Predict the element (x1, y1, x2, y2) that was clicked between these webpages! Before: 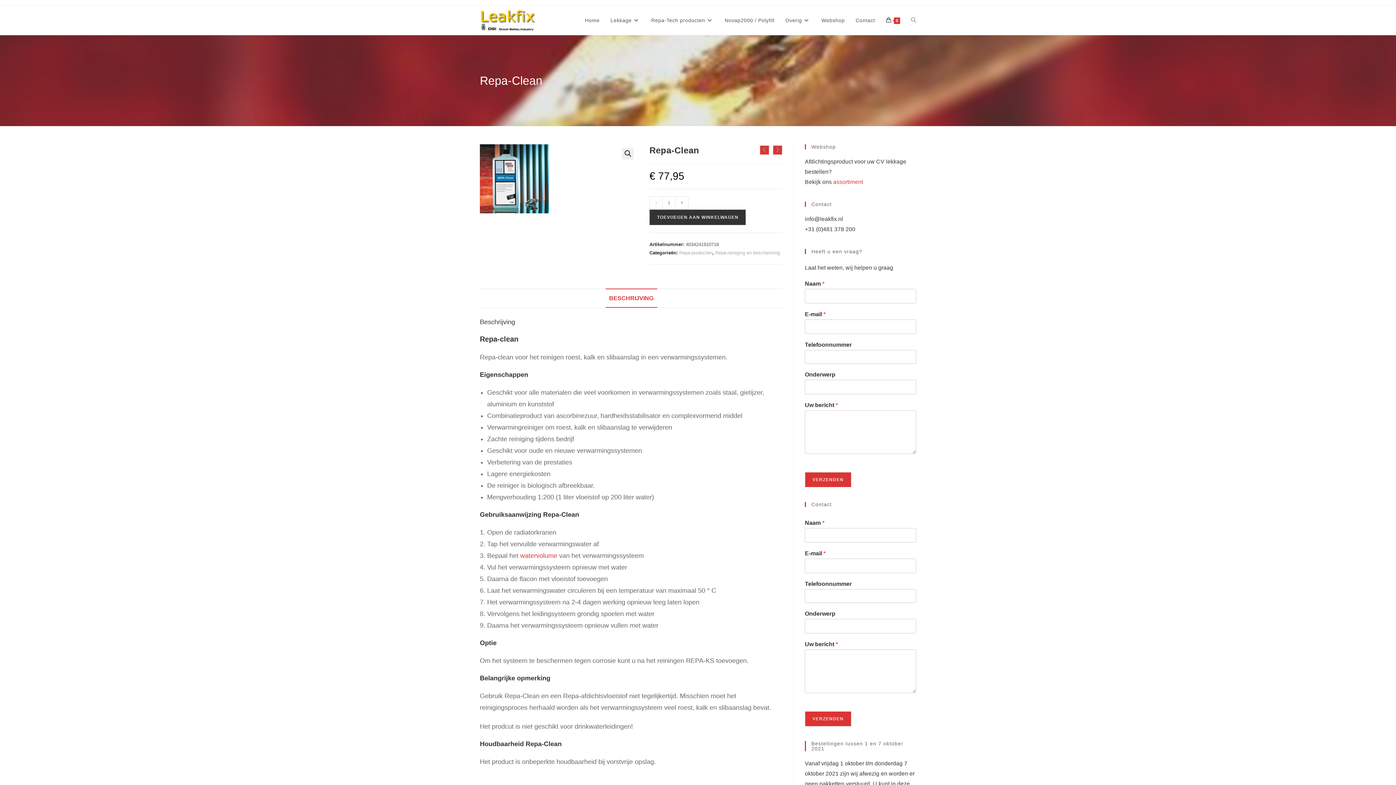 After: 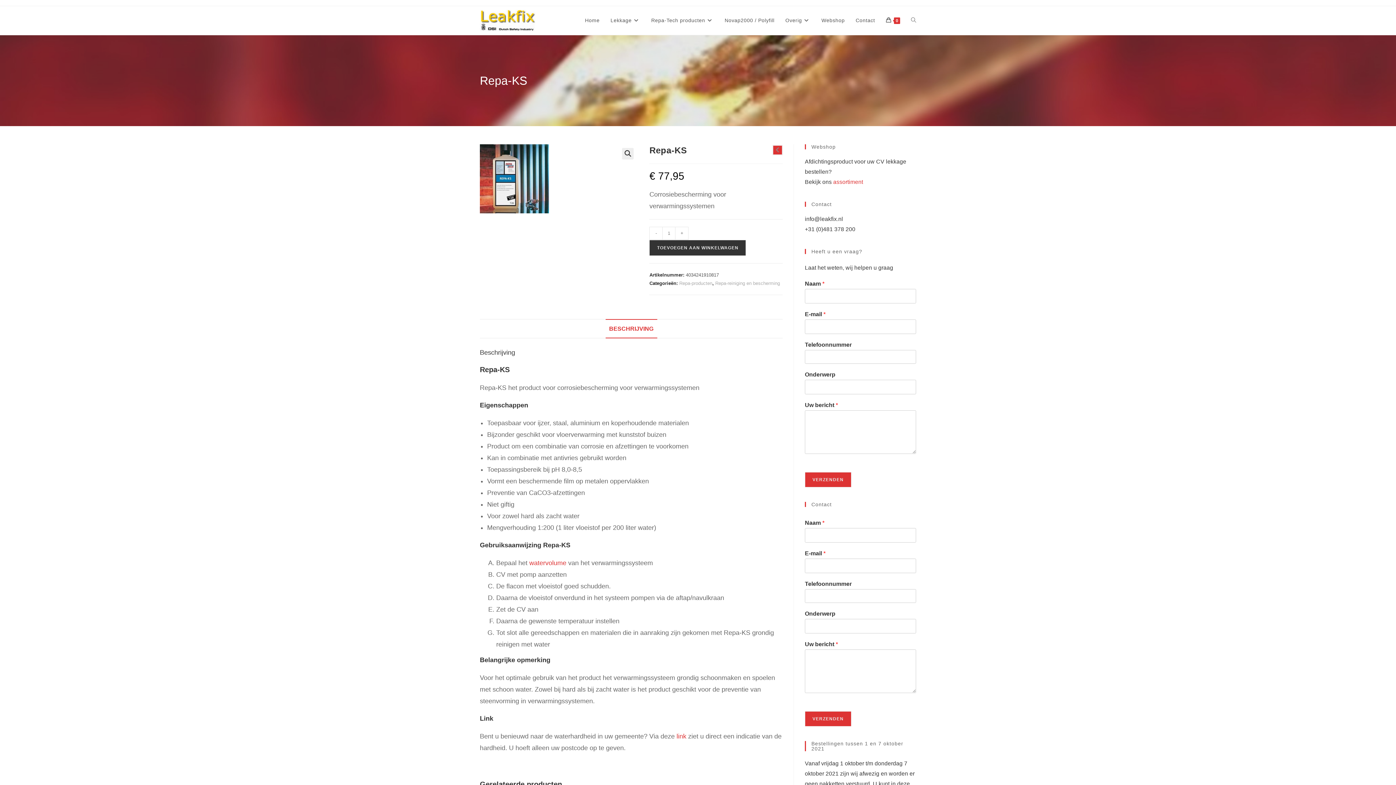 Action: bbox: (772, 145, 782, 155) label: Bekijk volgend product